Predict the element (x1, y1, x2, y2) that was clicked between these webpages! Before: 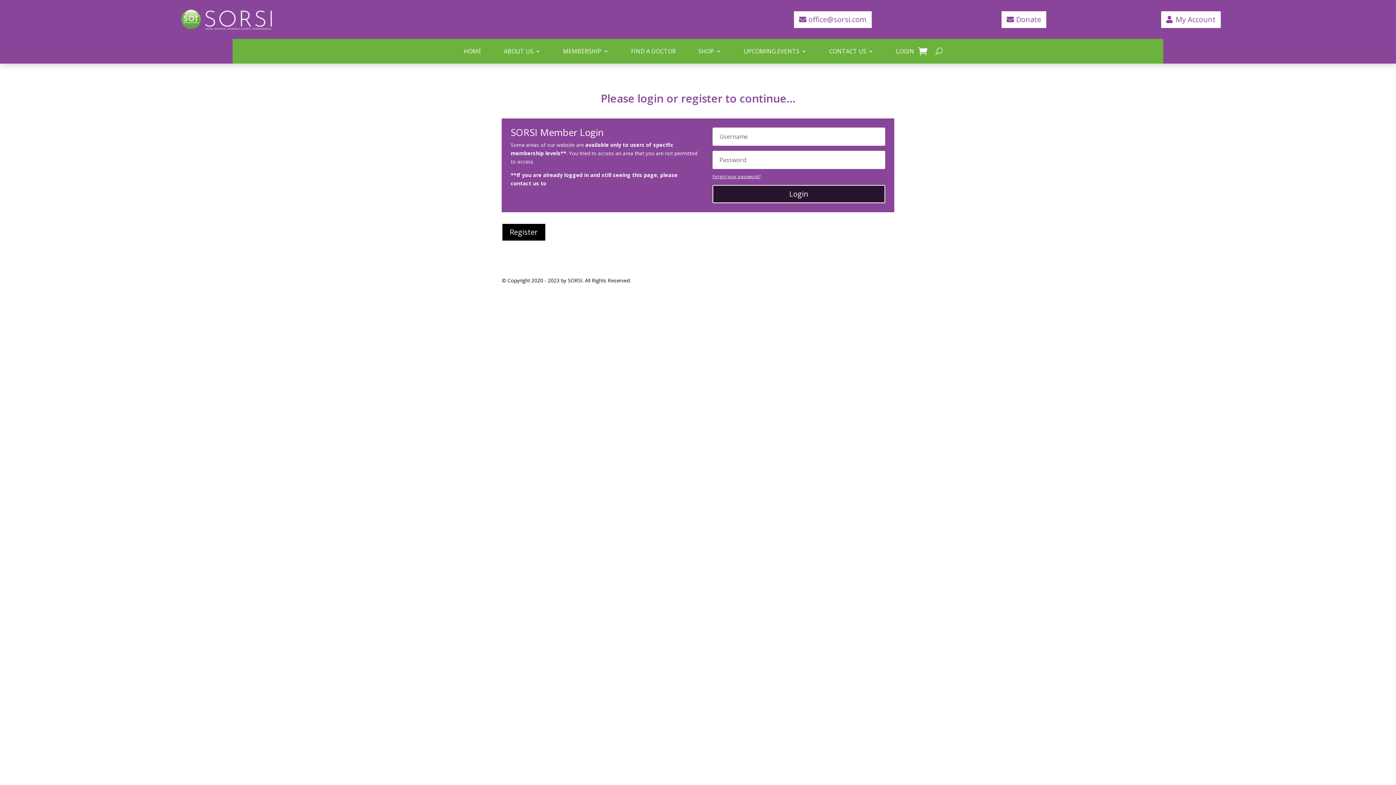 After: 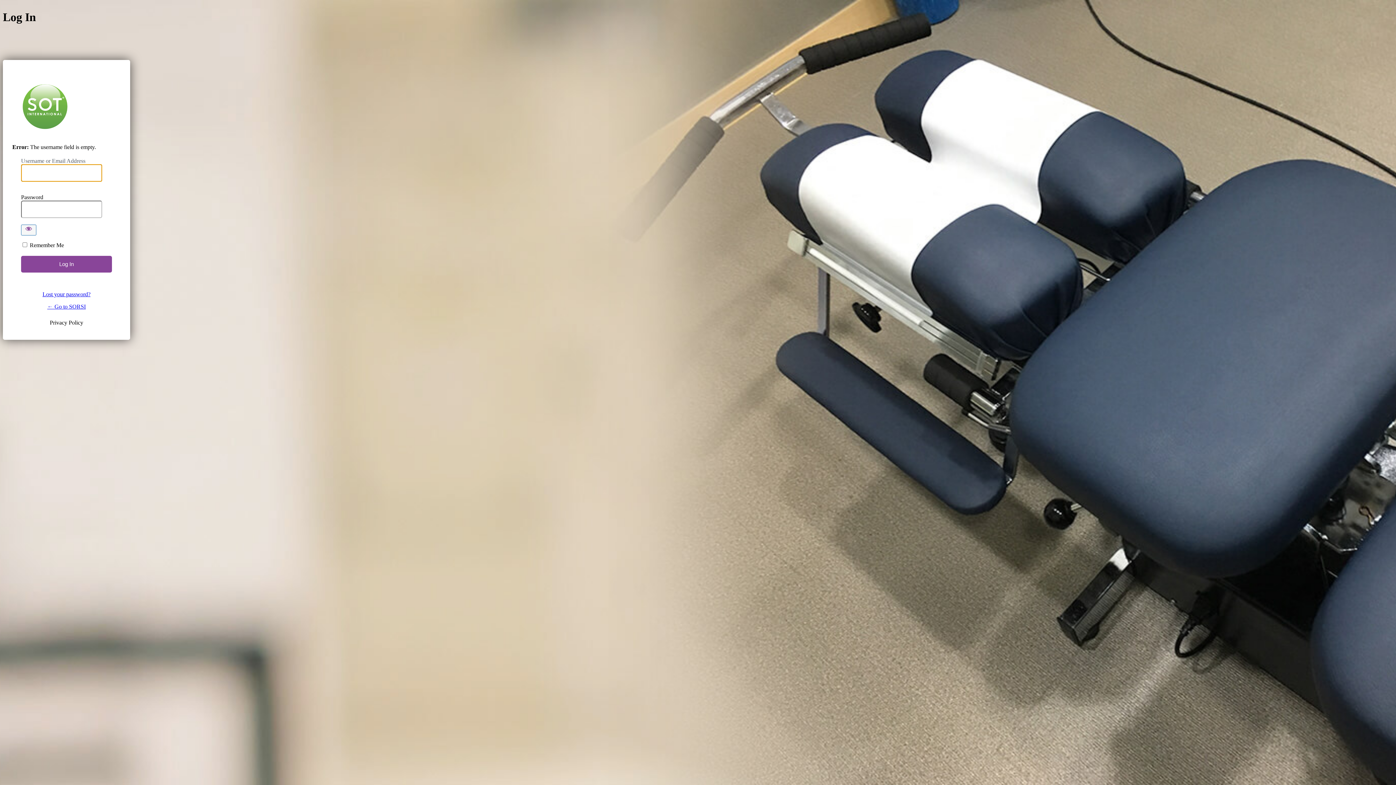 Action: label: Login bbox: (712, 185, 885, 203)